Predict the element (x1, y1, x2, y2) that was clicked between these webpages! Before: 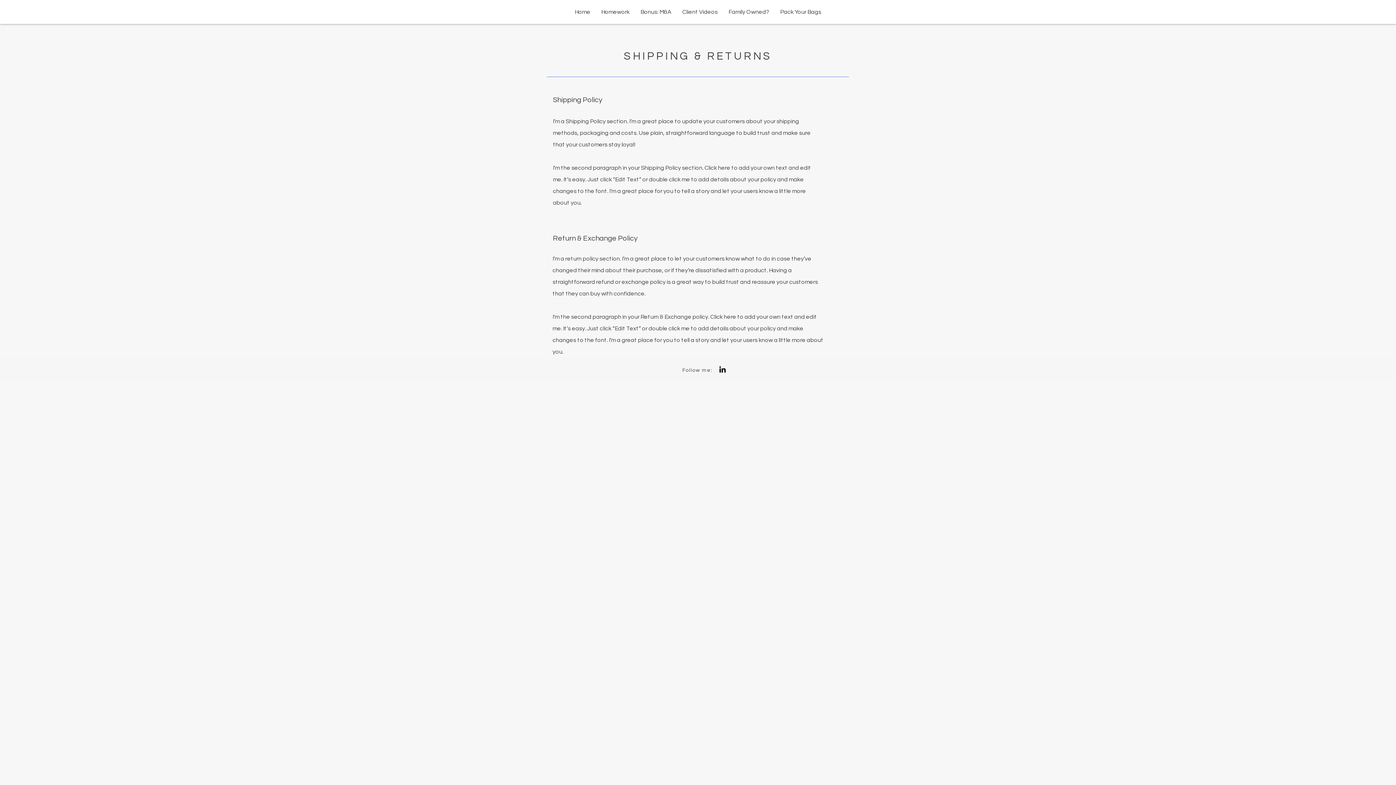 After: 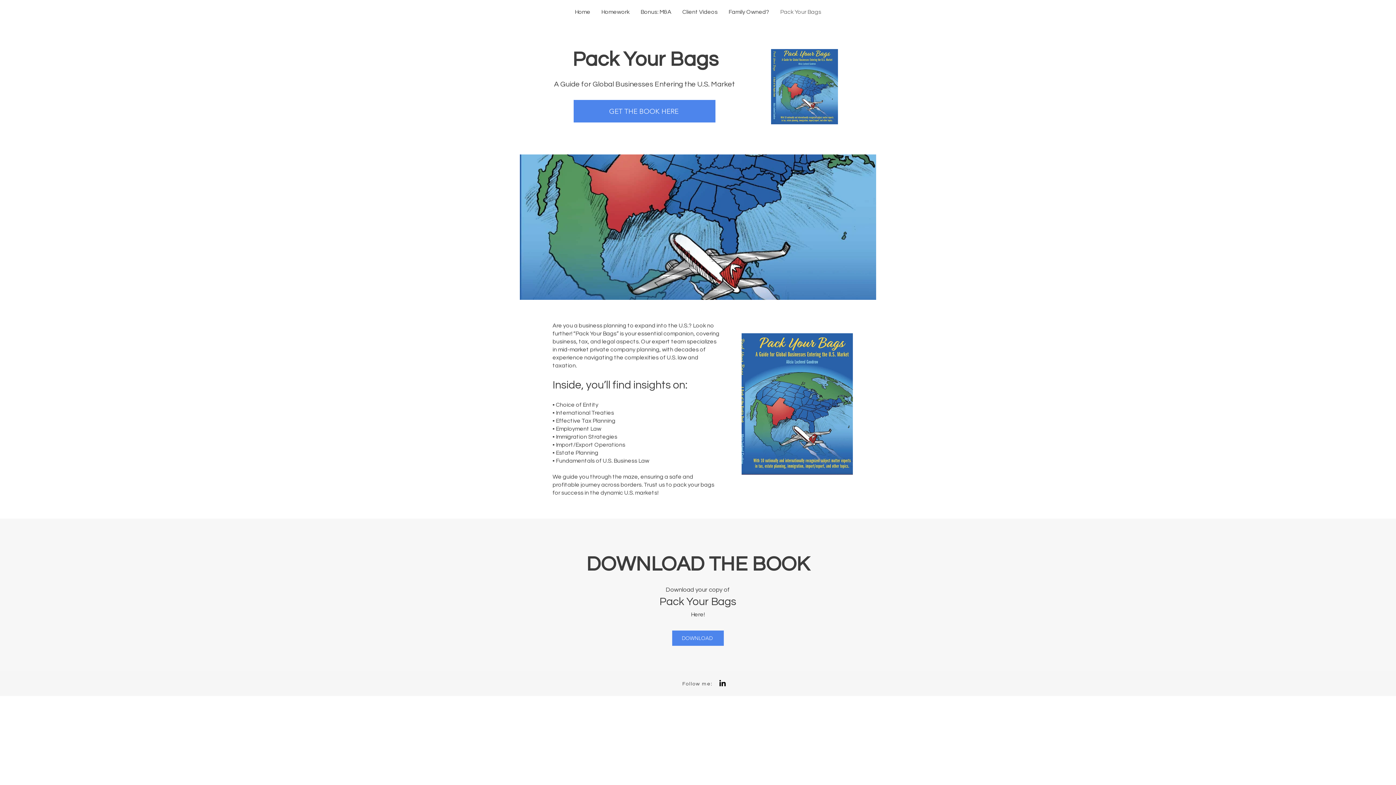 Action: label: Pack Your Bags bbox: (774, 7, 826, 16)